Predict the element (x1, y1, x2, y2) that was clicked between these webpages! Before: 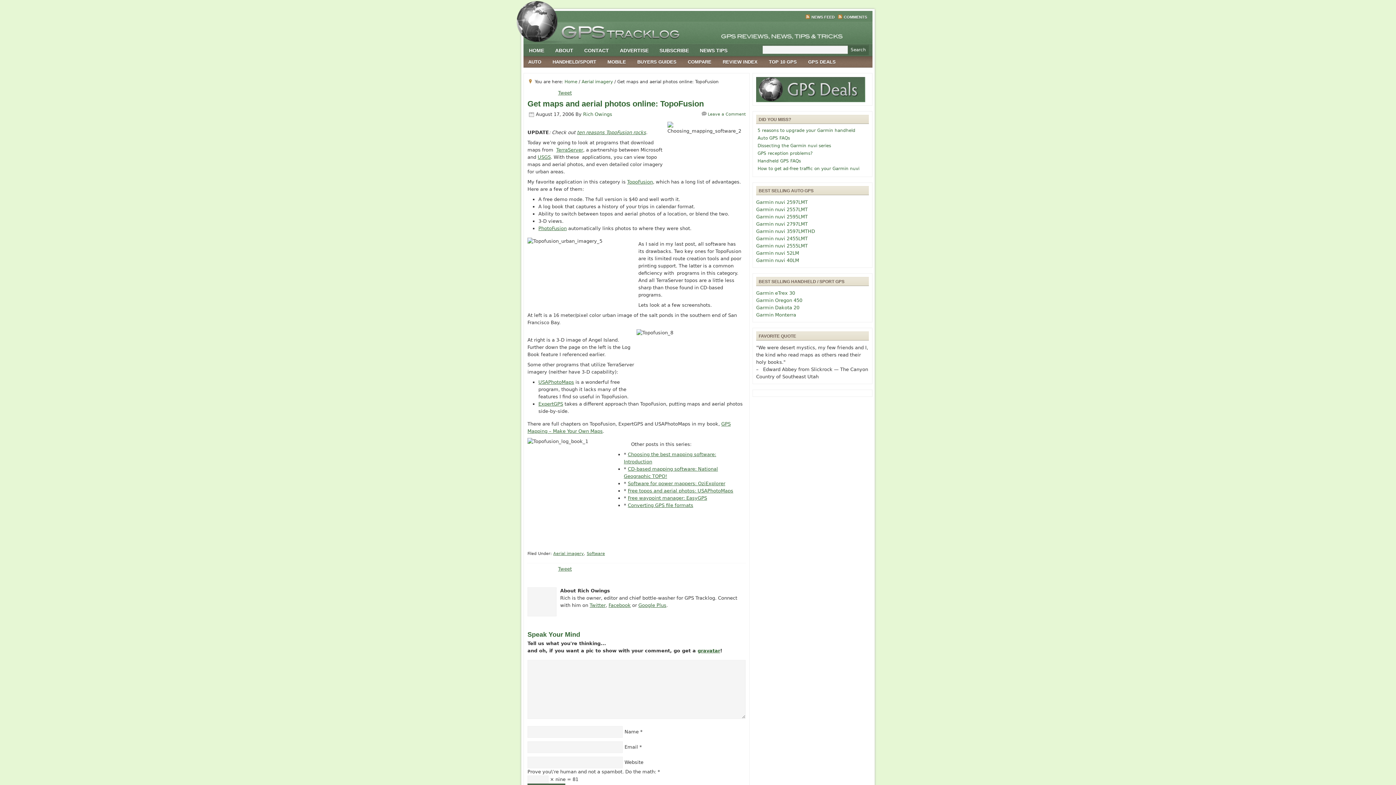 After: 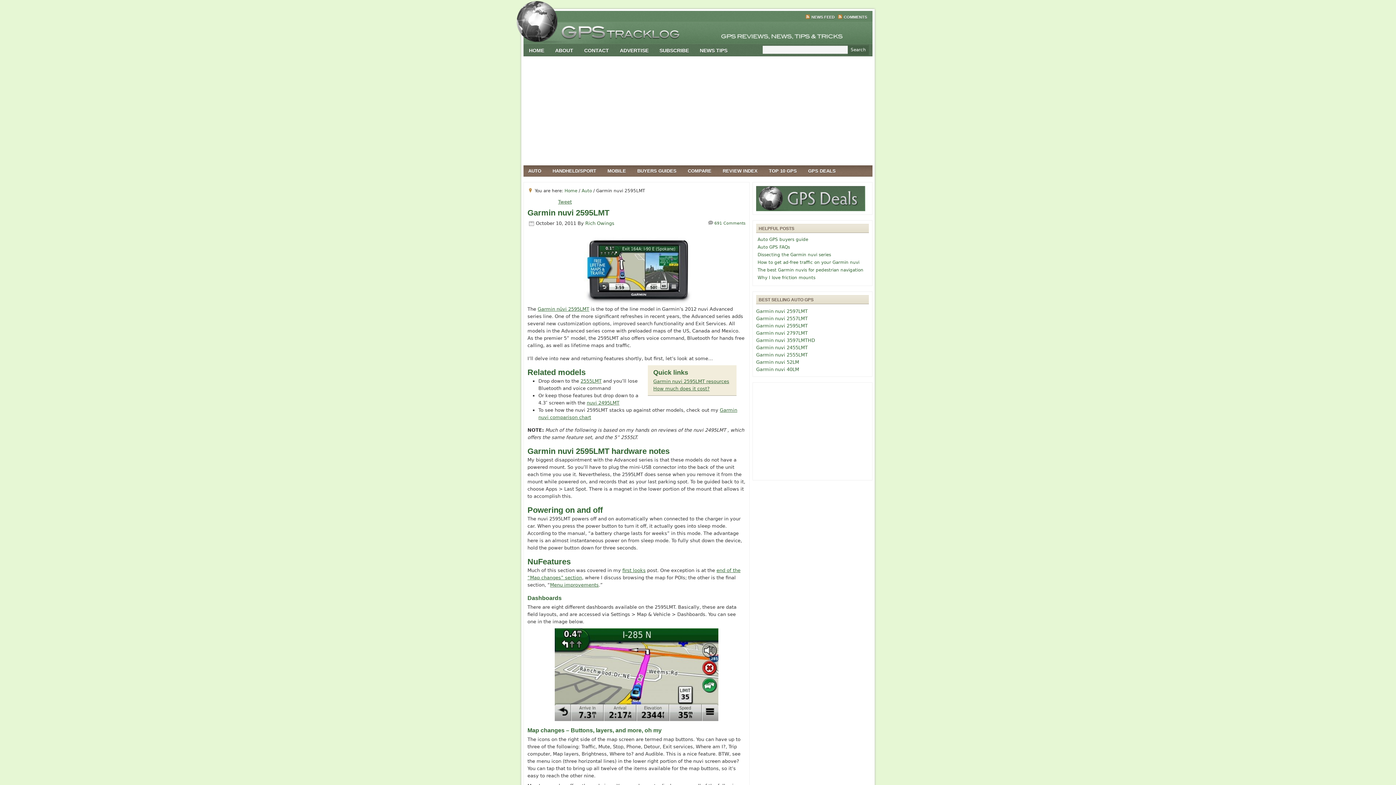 Action: bbox: (756, 214, 808, 219) label: Garmin nuvi 2595LMT